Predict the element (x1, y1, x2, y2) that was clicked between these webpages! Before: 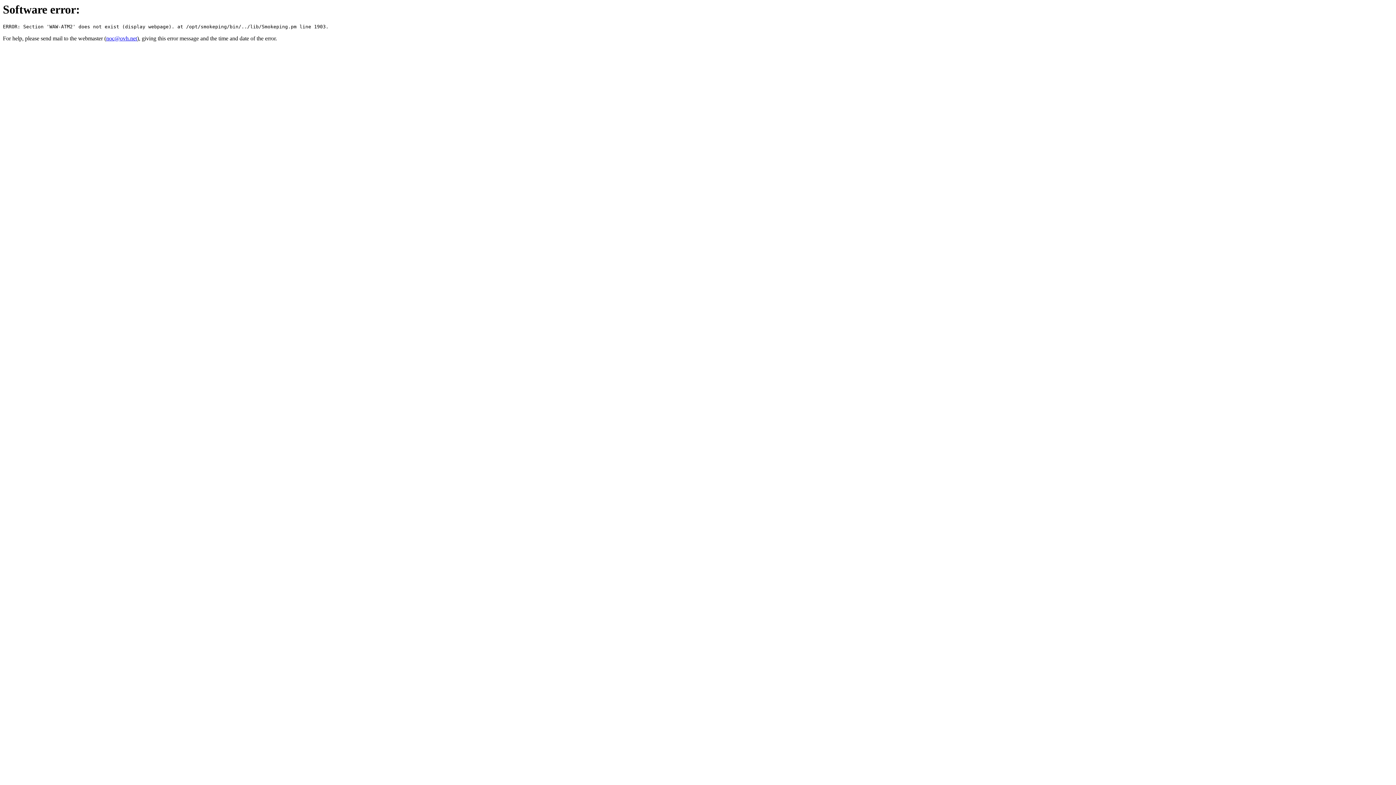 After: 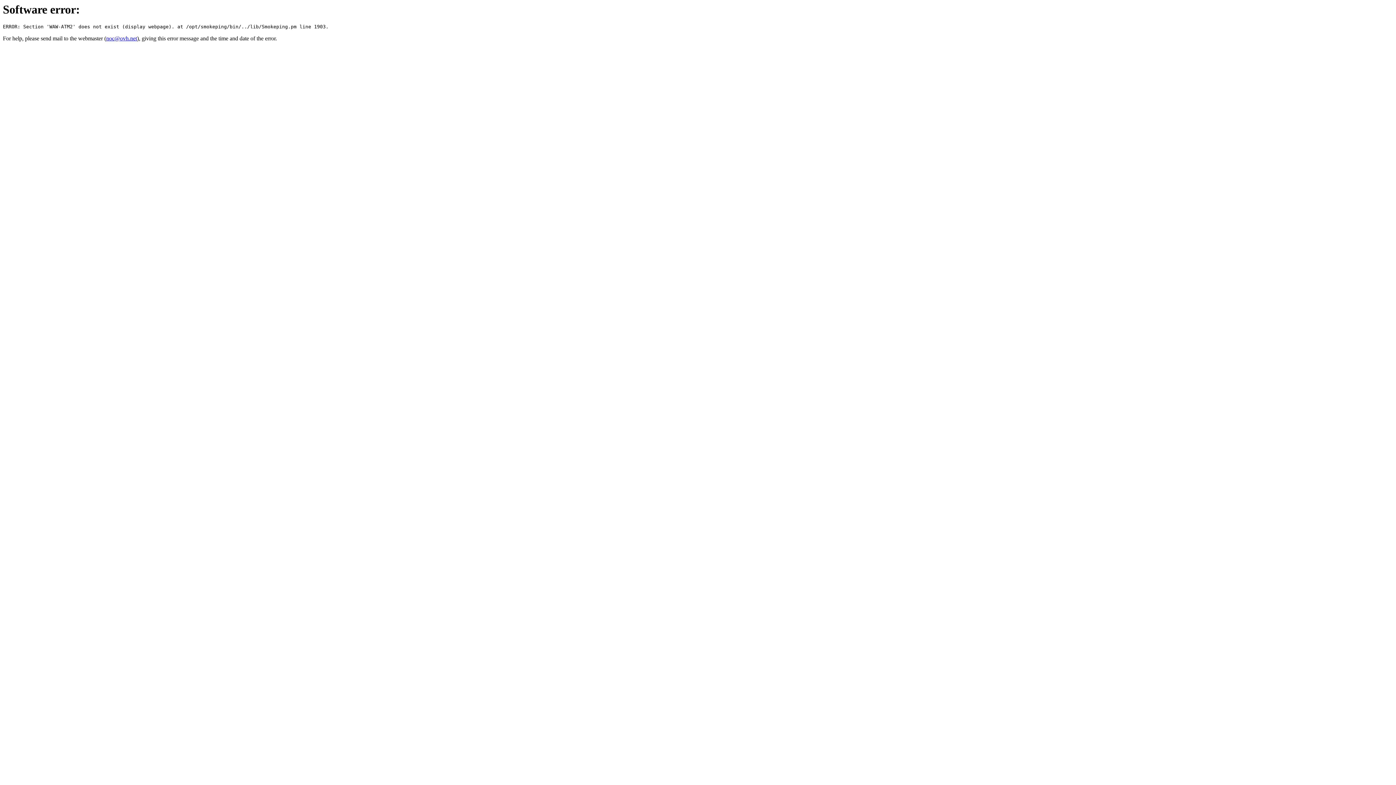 Action: label: noc@ovh.net bbox: (106, 35, 137, 41)